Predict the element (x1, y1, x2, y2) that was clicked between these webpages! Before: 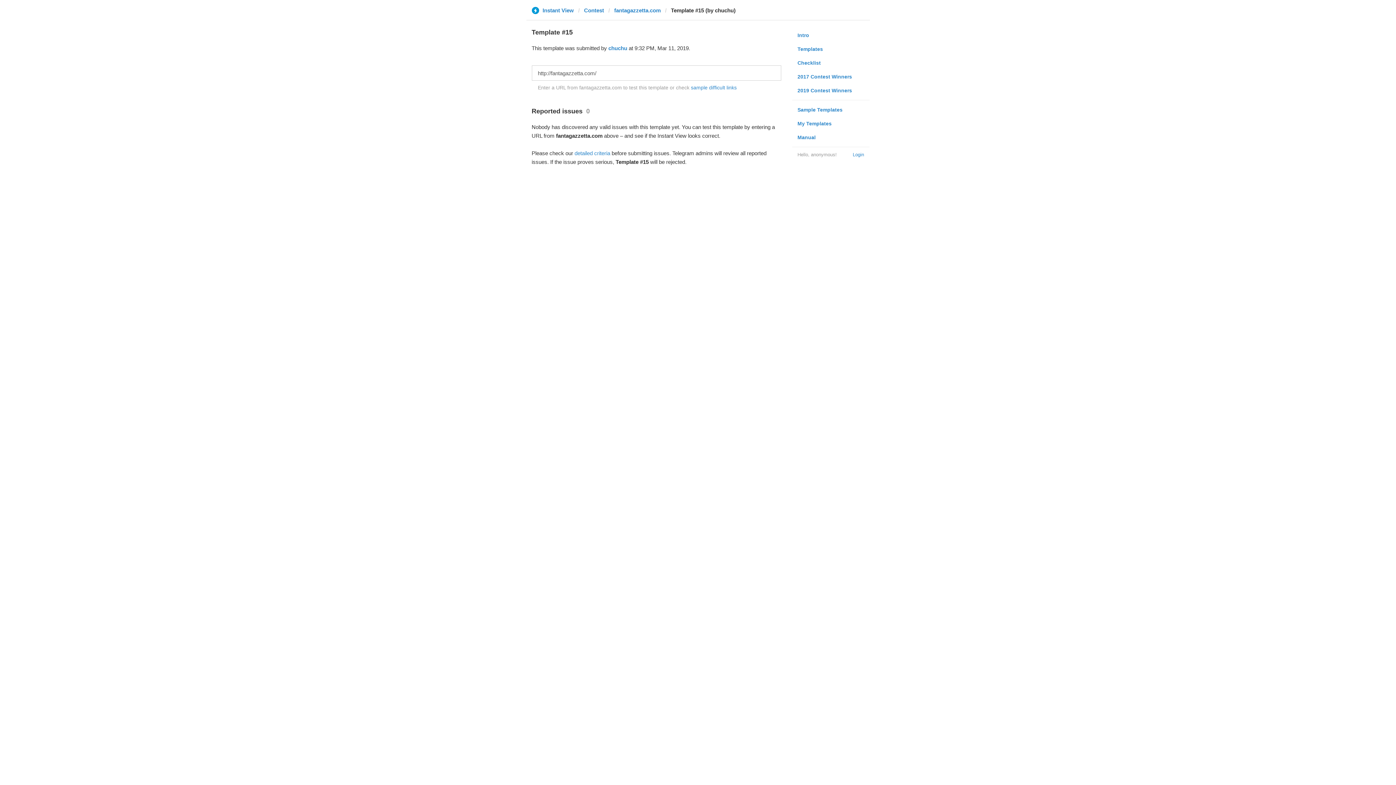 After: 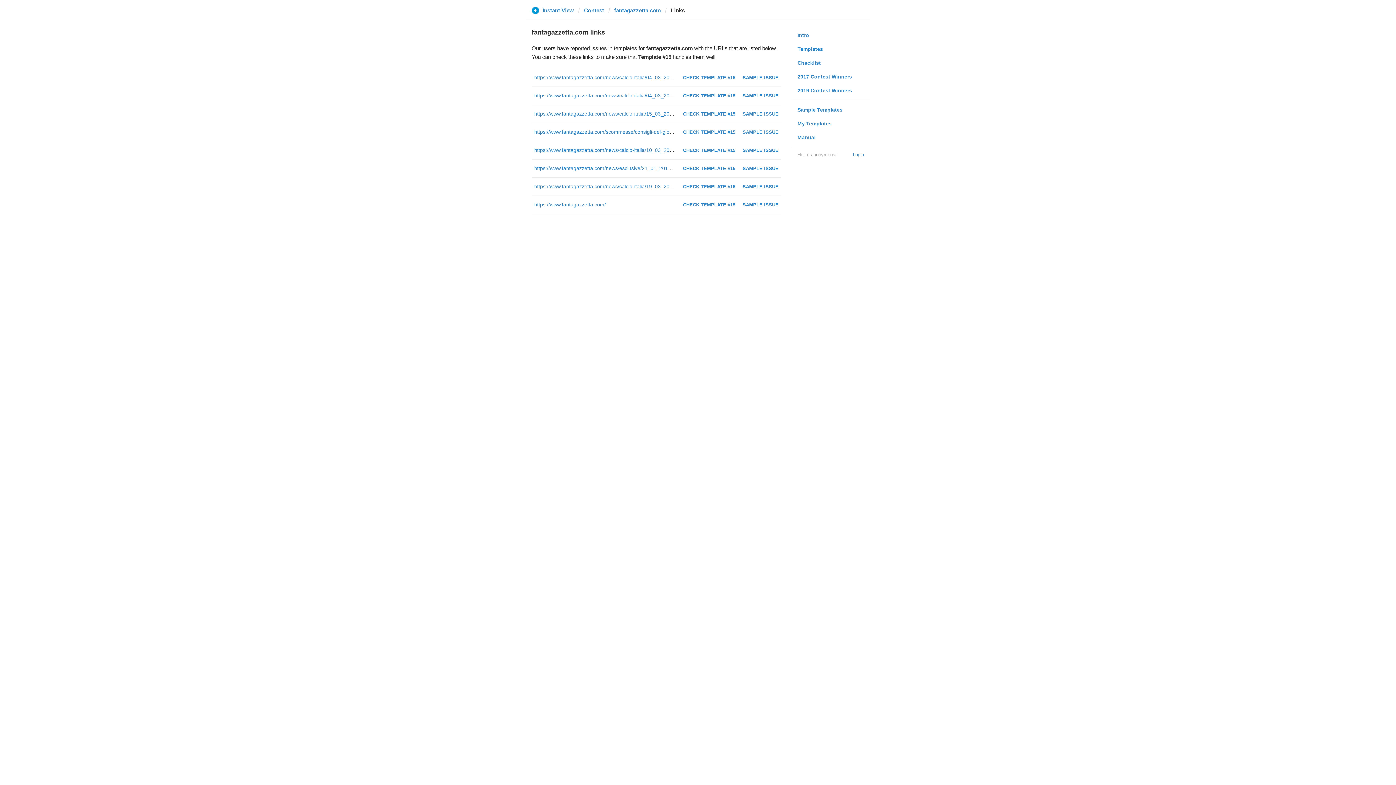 Action: label: sample difficult links bbox: (691, 84, 736, 90)